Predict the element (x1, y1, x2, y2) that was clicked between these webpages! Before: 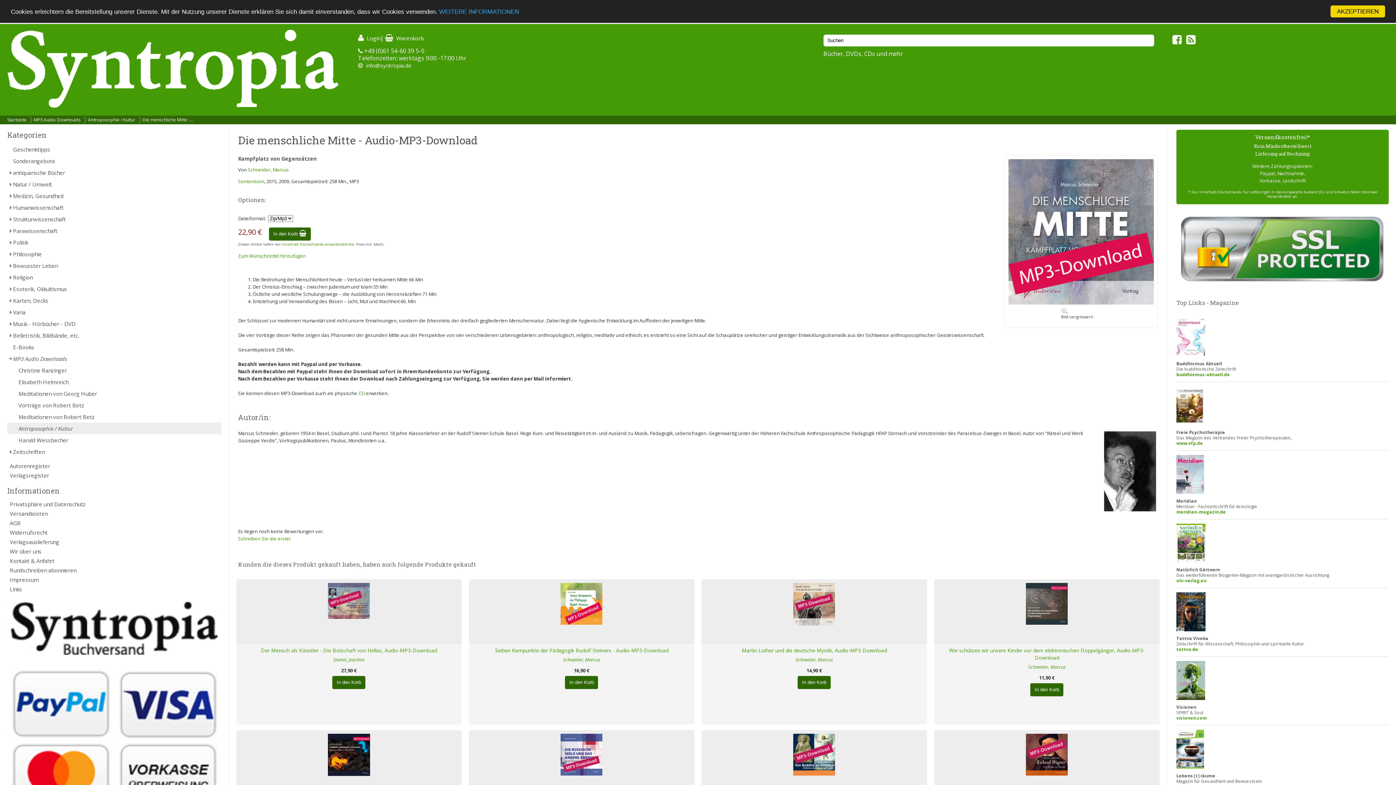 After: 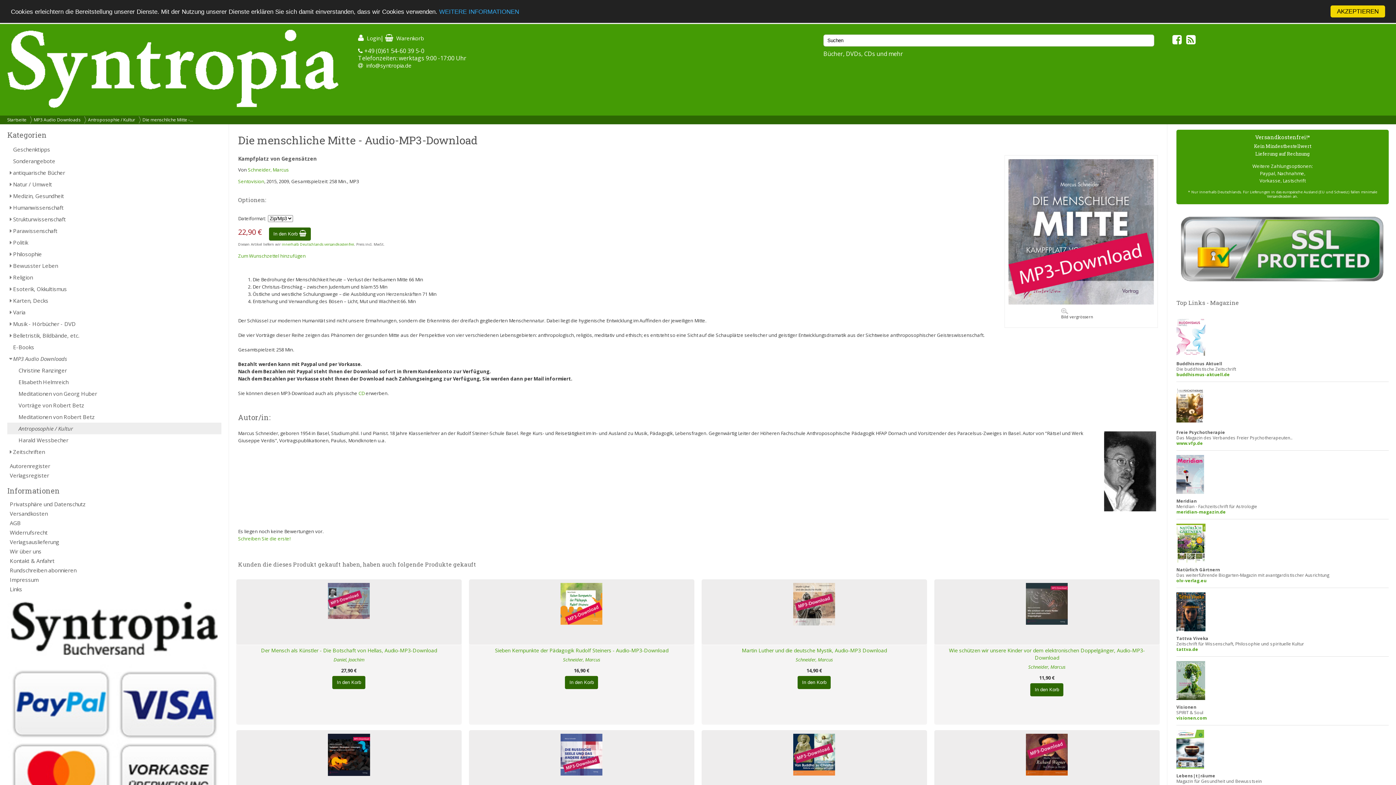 Action: bbox: (1176, 697, 1205, 704)